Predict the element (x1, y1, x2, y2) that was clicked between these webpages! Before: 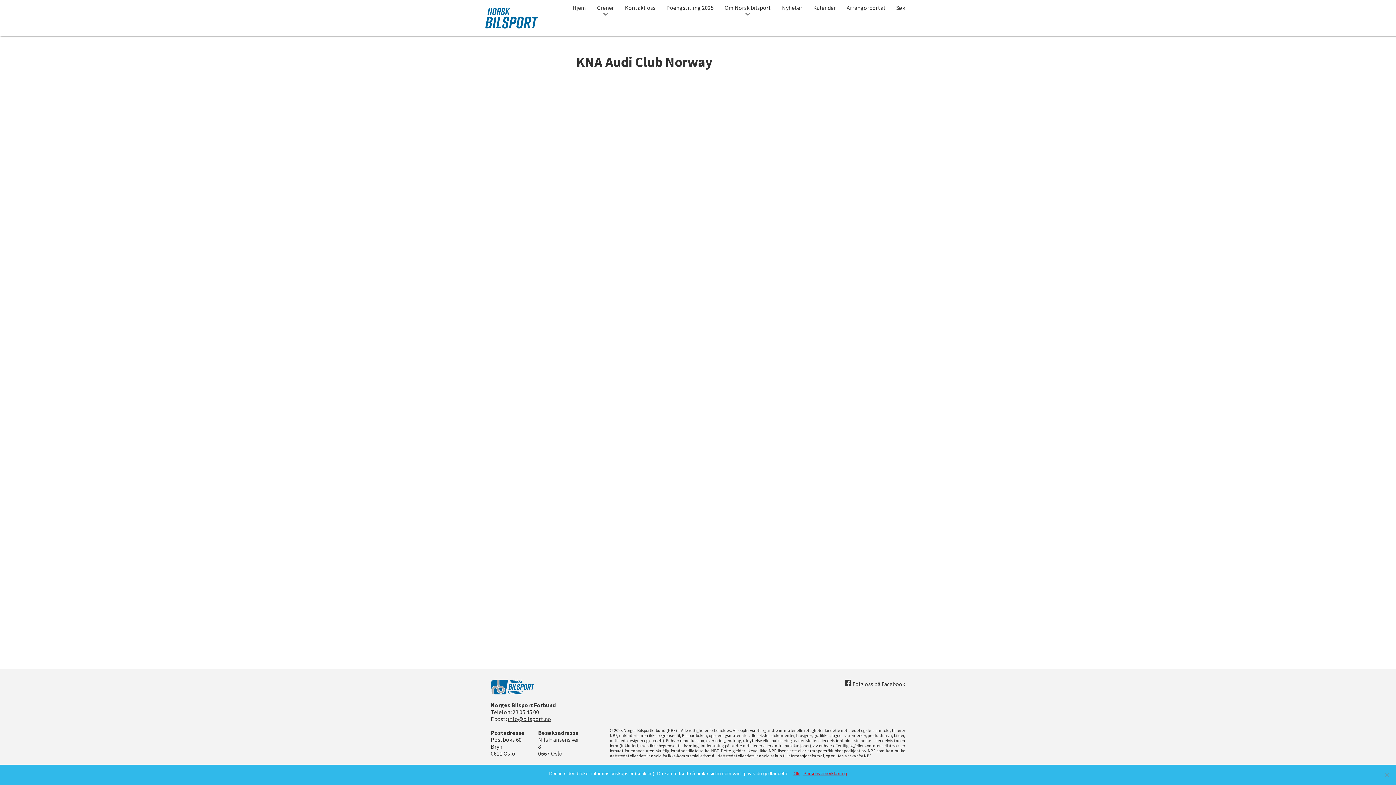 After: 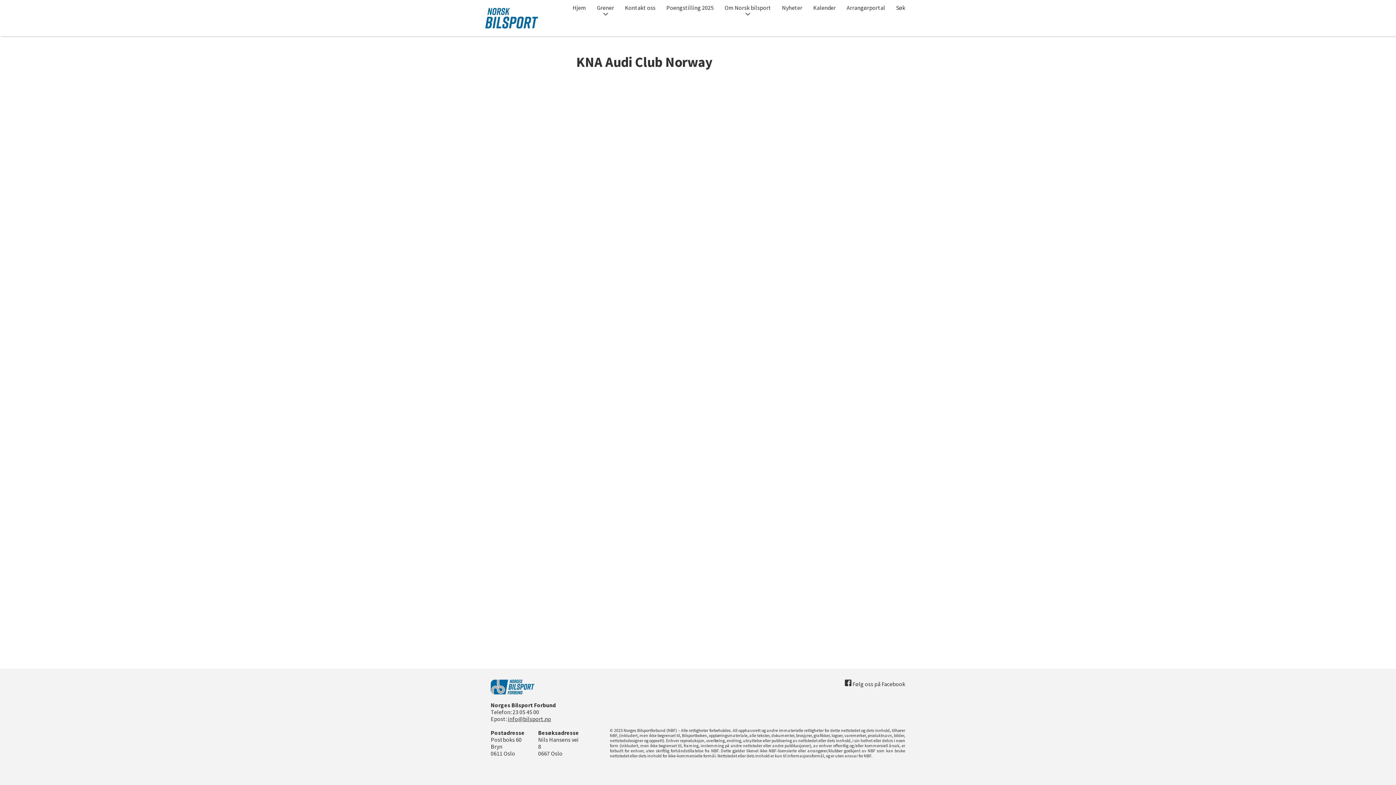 Action: bbox: (793, 770, 799, 777) label: Ok